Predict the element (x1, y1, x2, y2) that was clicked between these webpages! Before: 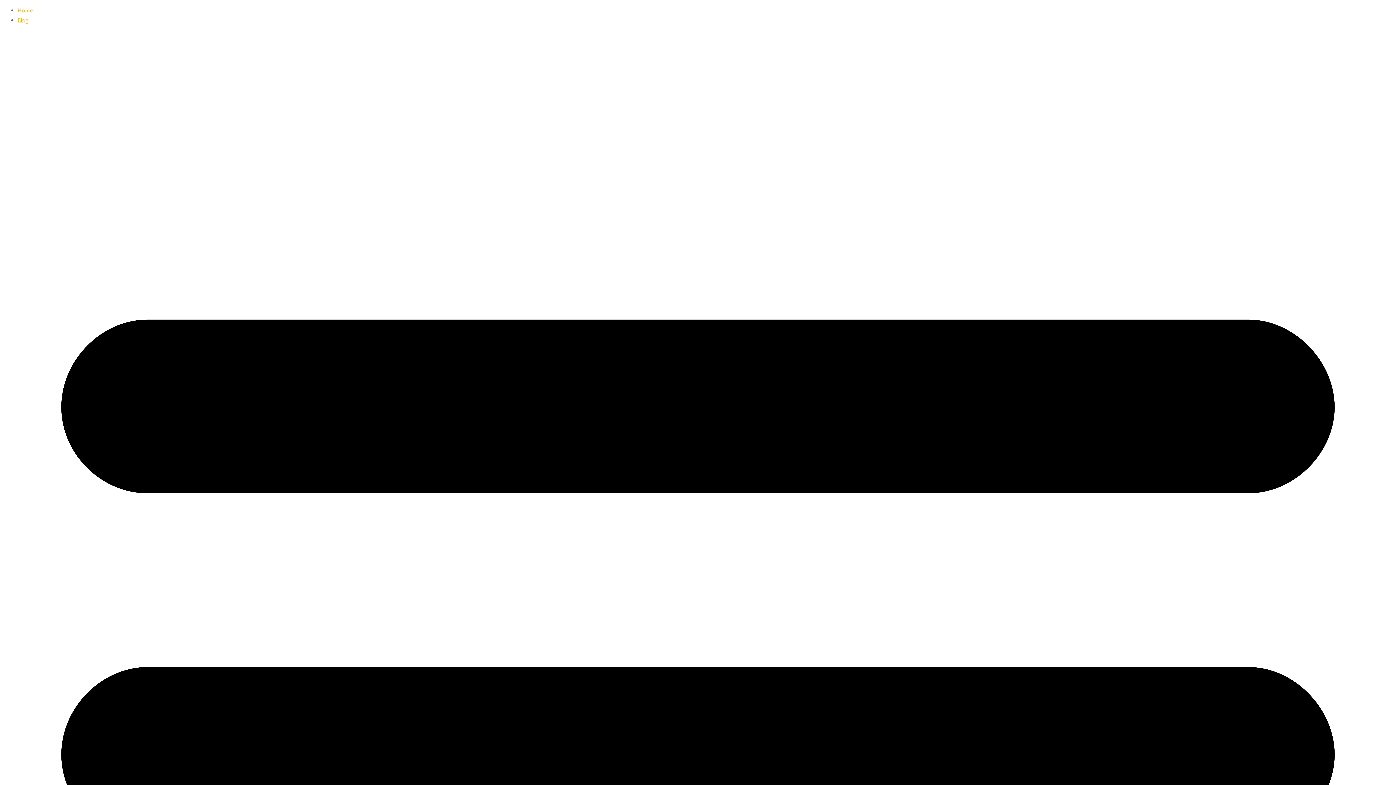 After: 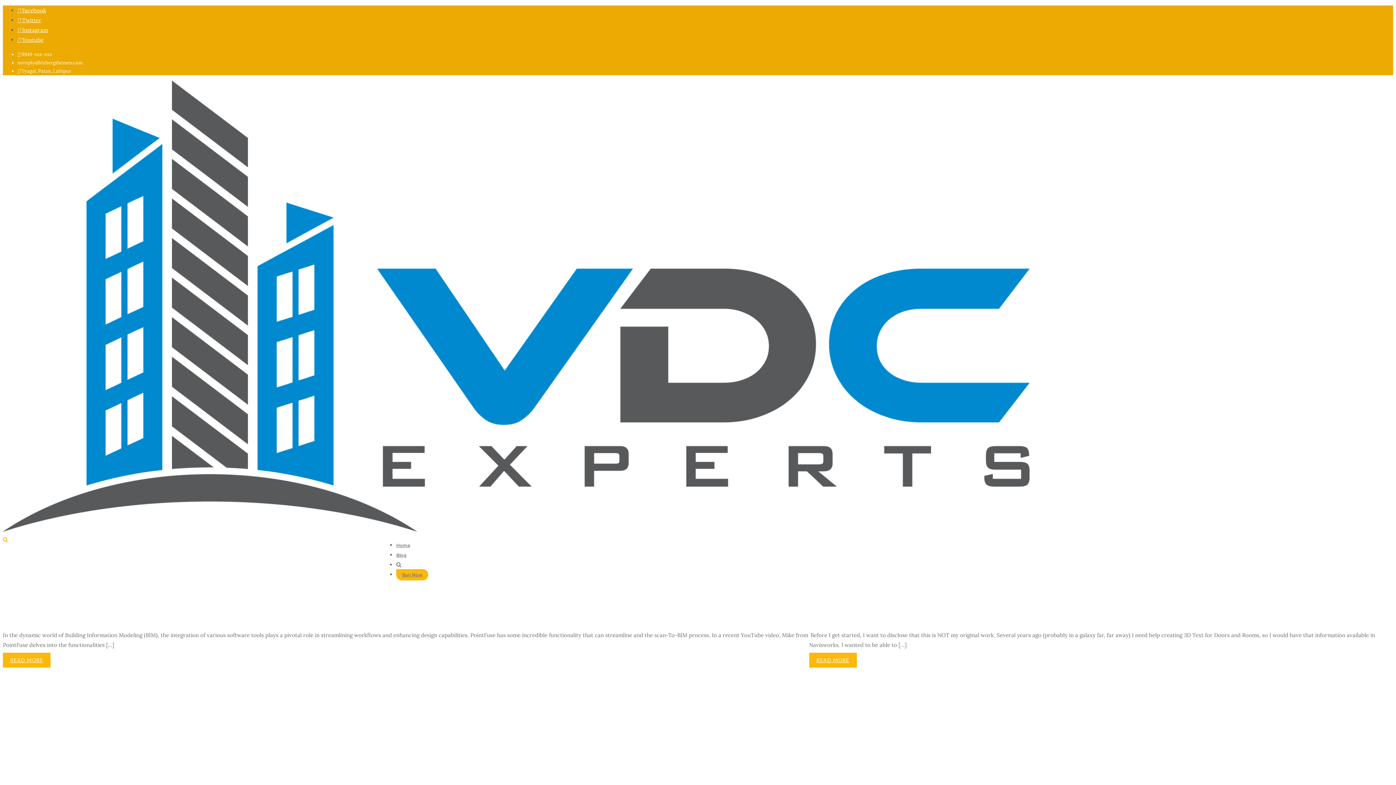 Action: bbox: (17, 16, 28, 23) label: Blog